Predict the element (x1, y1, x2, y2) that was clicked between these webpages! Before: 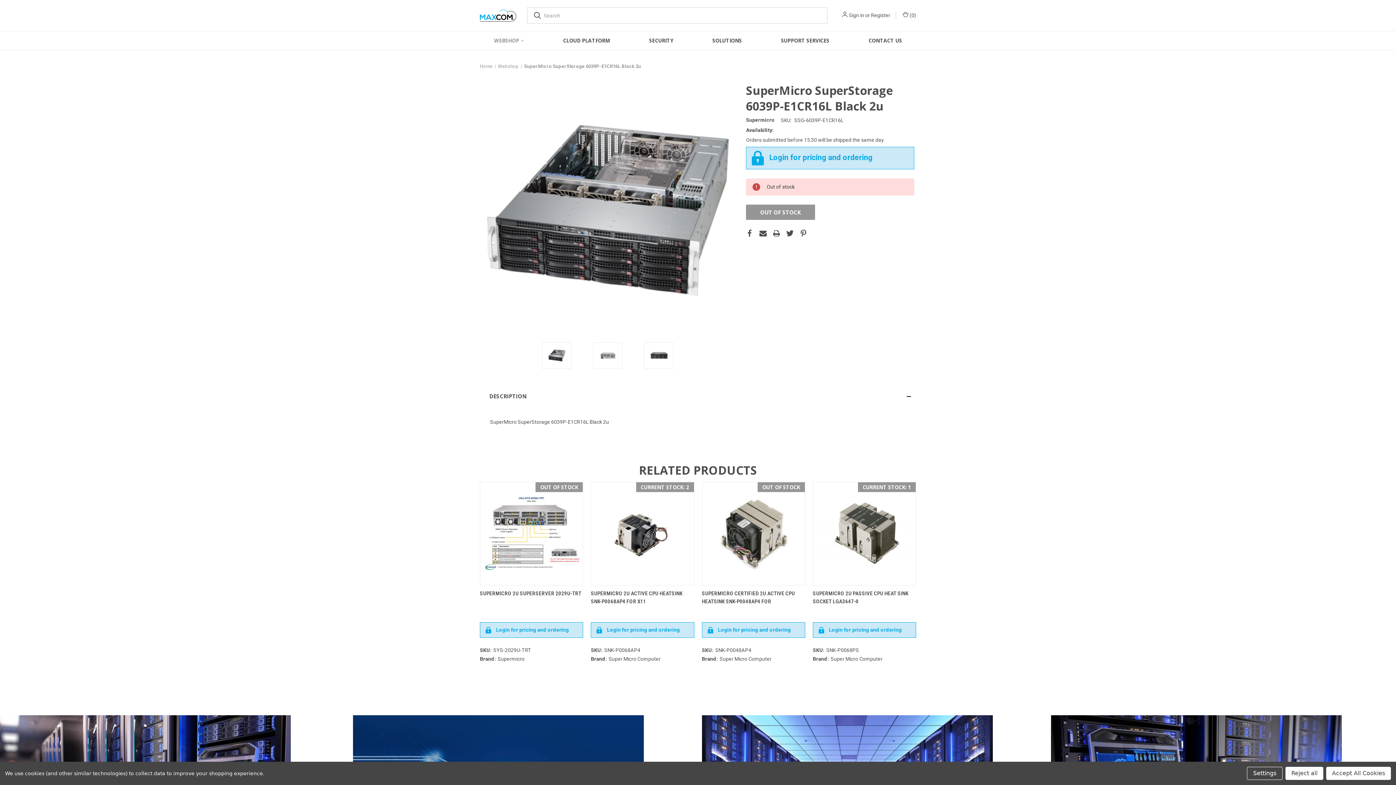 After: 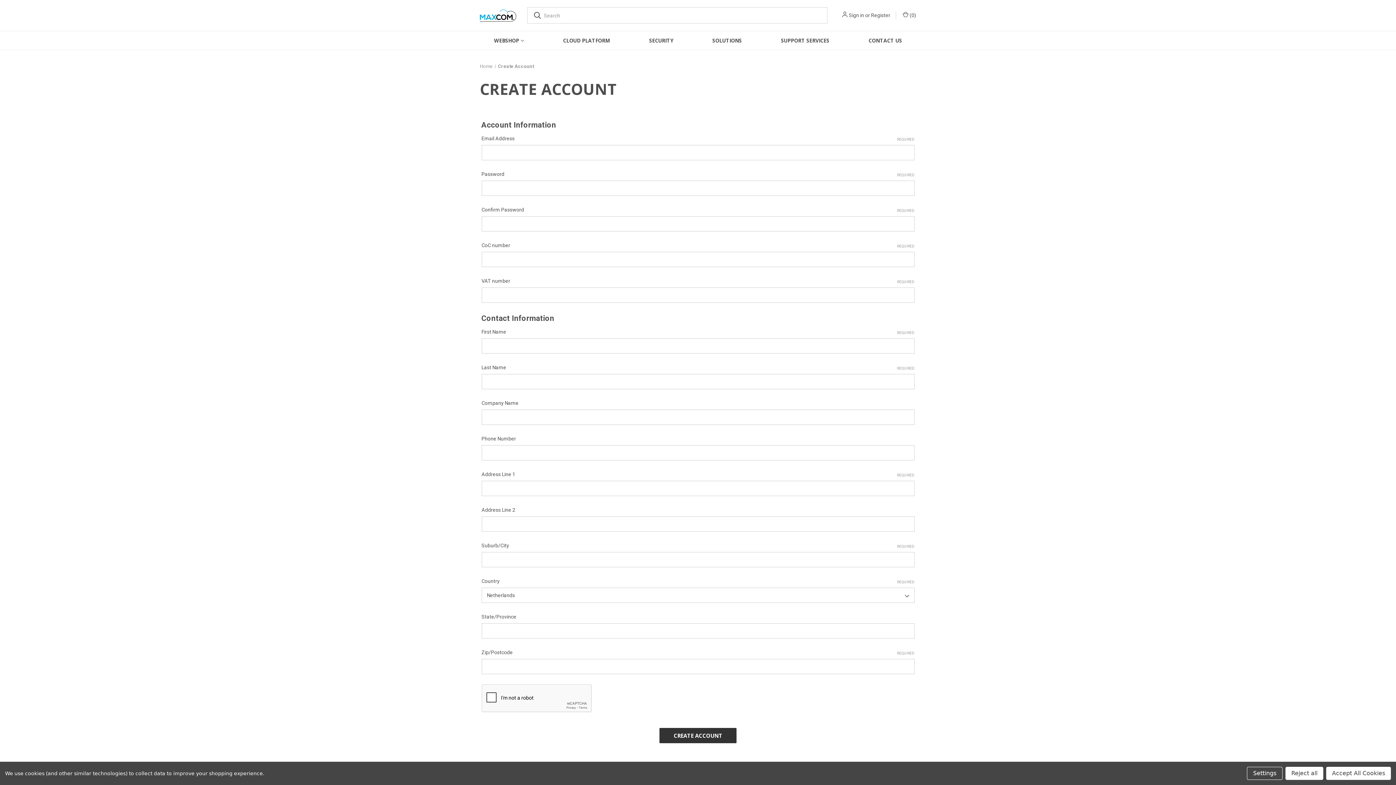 Action: bbox: (871, 11, 890, 19) label: Register